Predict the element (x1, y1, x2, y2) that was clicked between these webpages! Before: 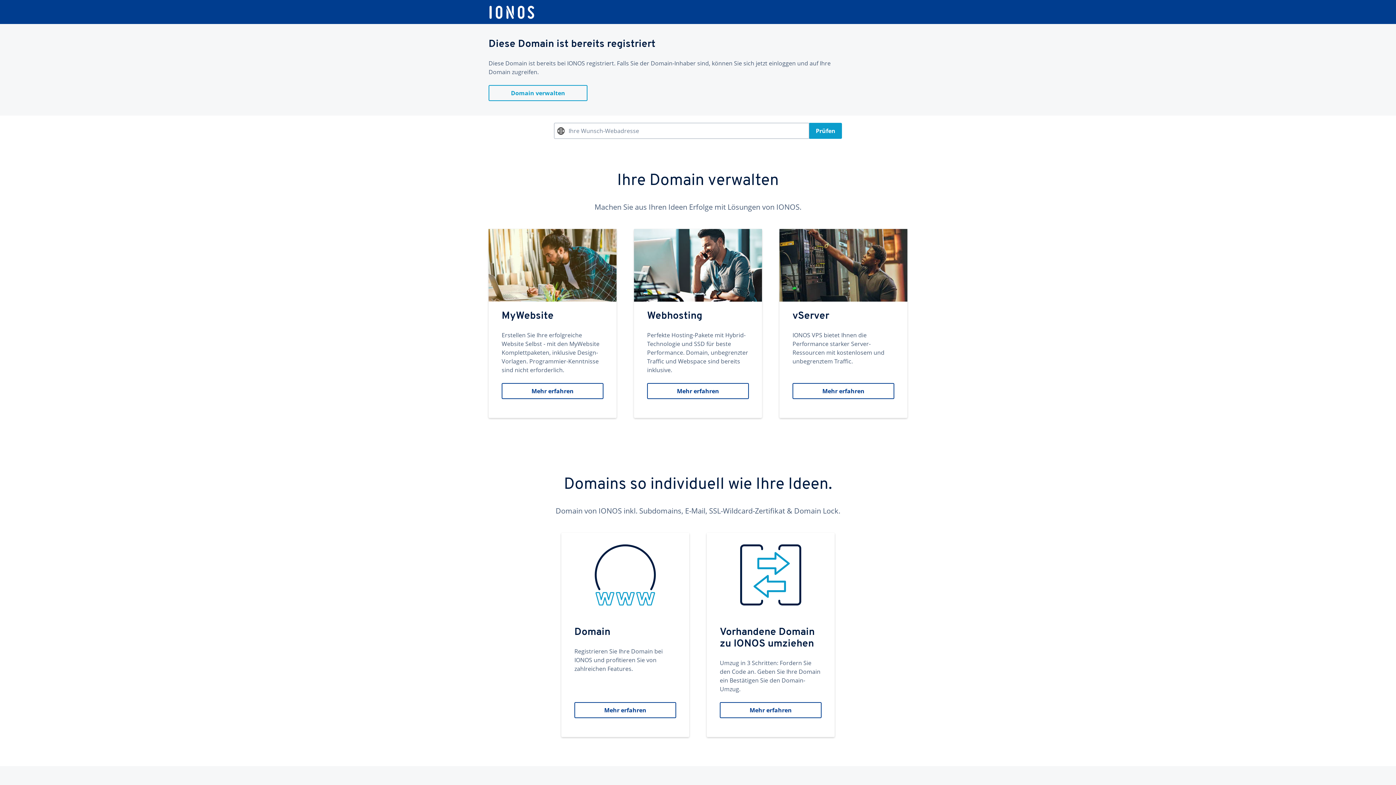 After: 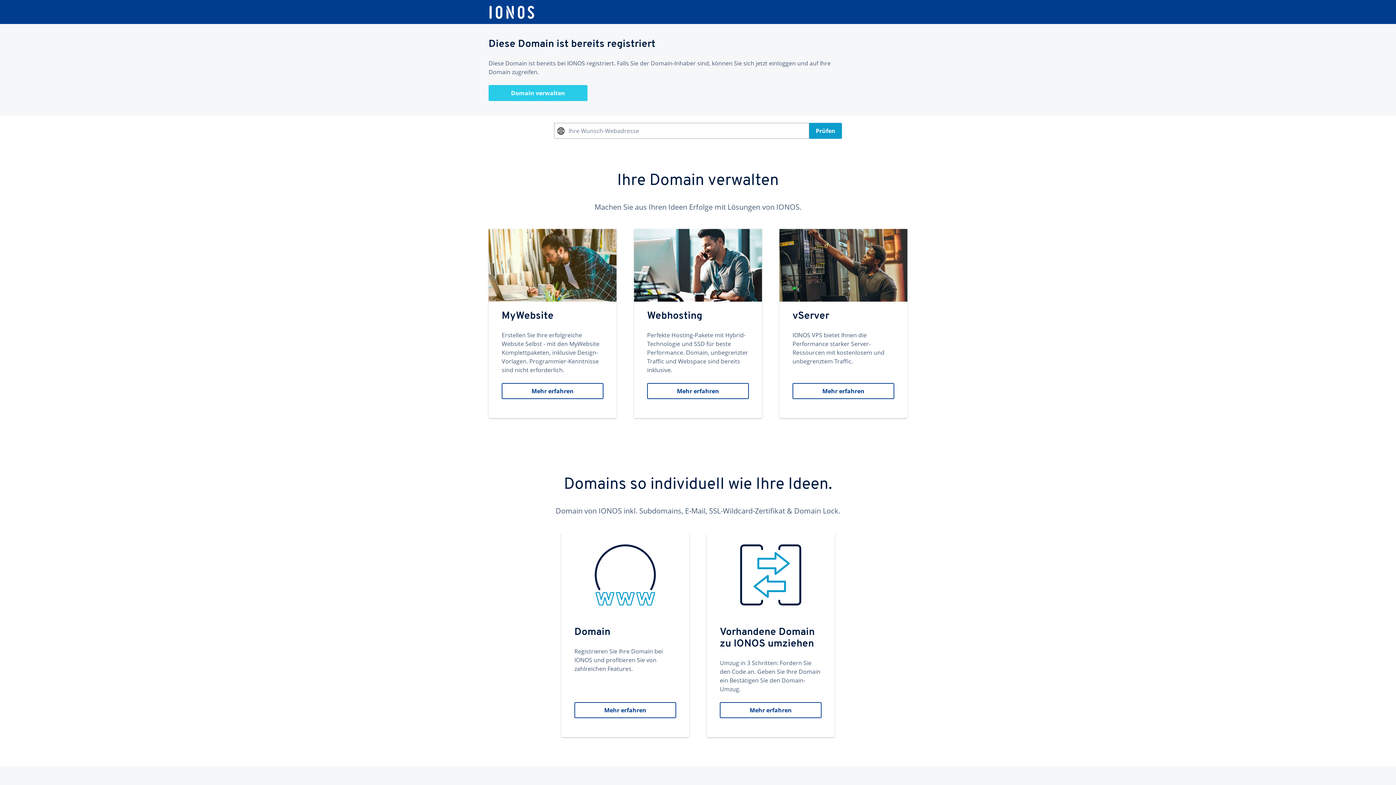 Action: bbox: (488, 85, 587, 101) label: Domain verwalten